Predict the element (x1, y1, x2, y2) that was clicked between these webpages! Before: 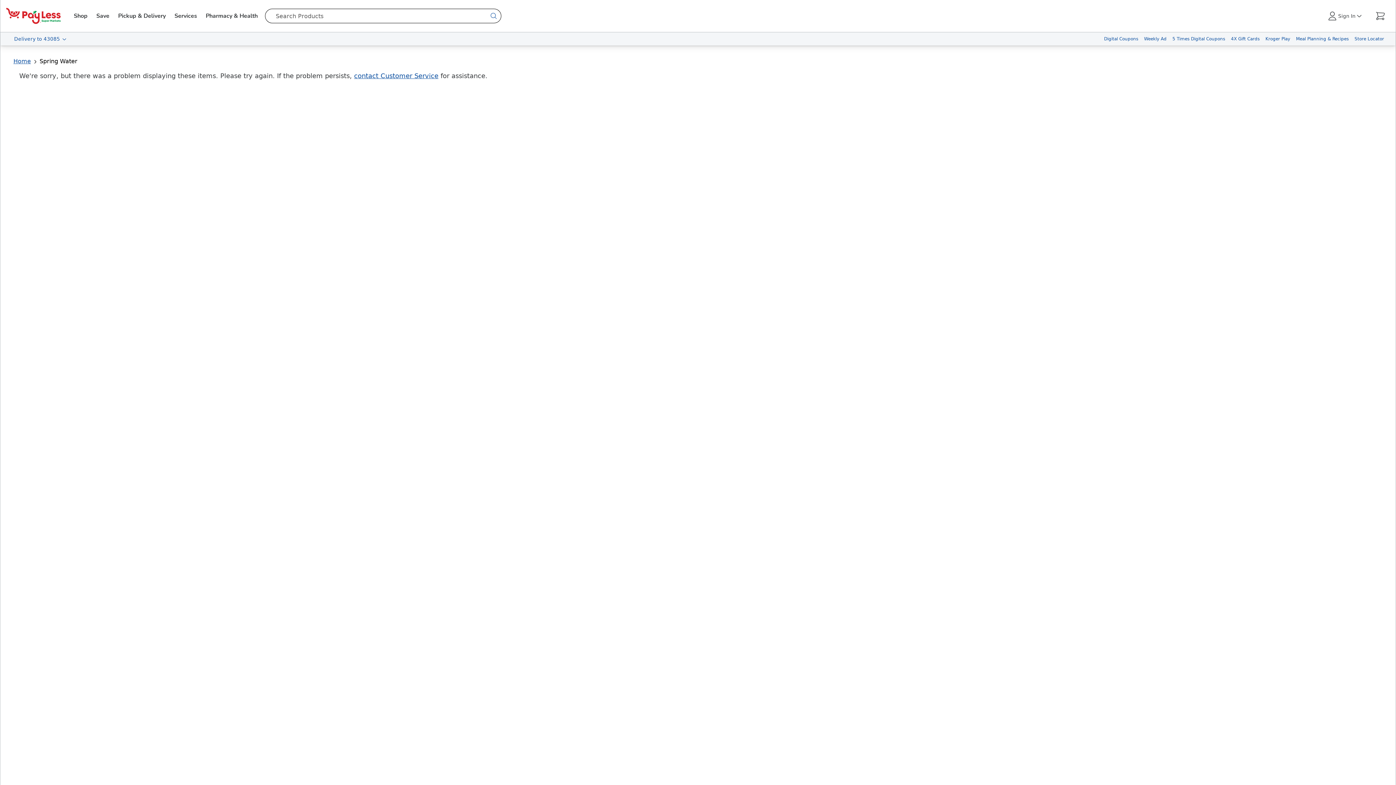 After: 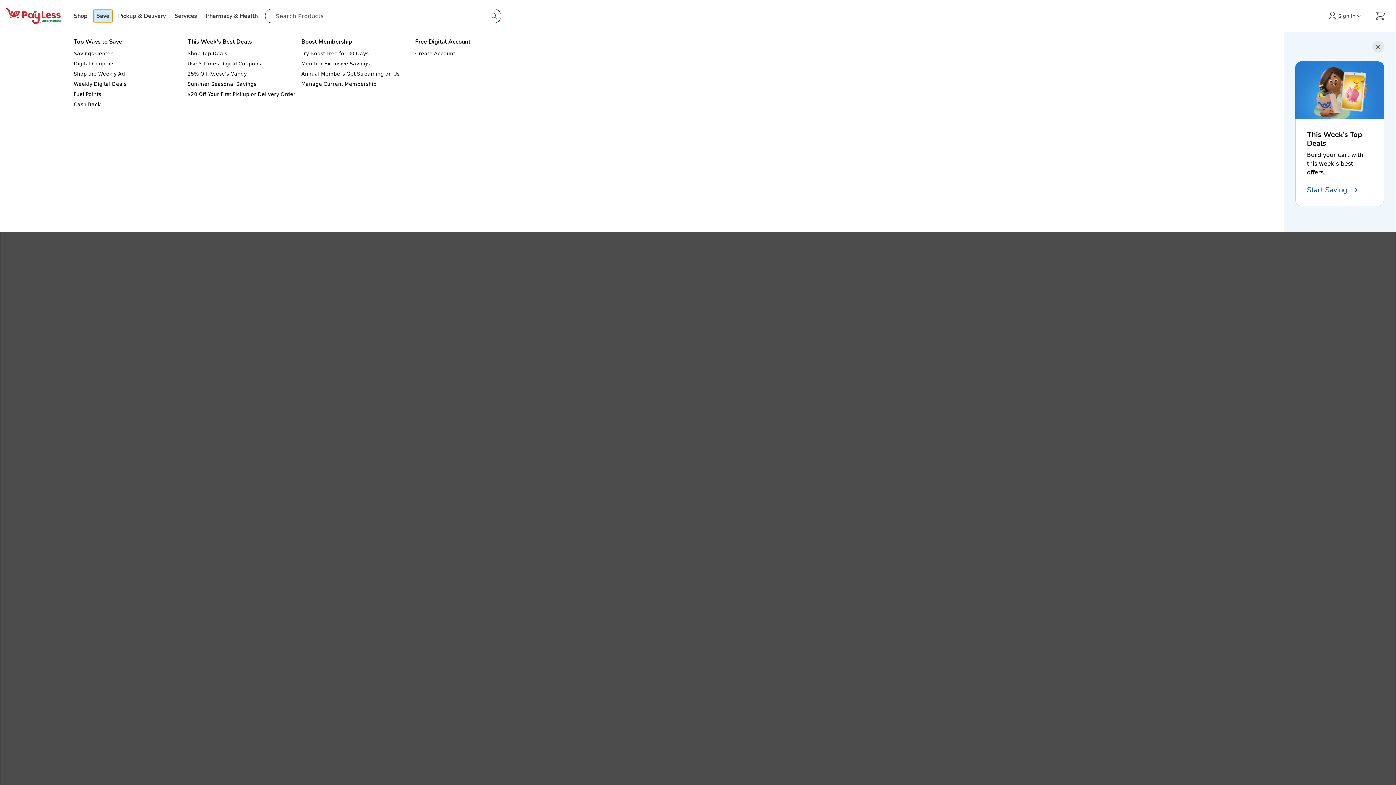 Action: bbox: (93, 9, 112, 22) label: Save